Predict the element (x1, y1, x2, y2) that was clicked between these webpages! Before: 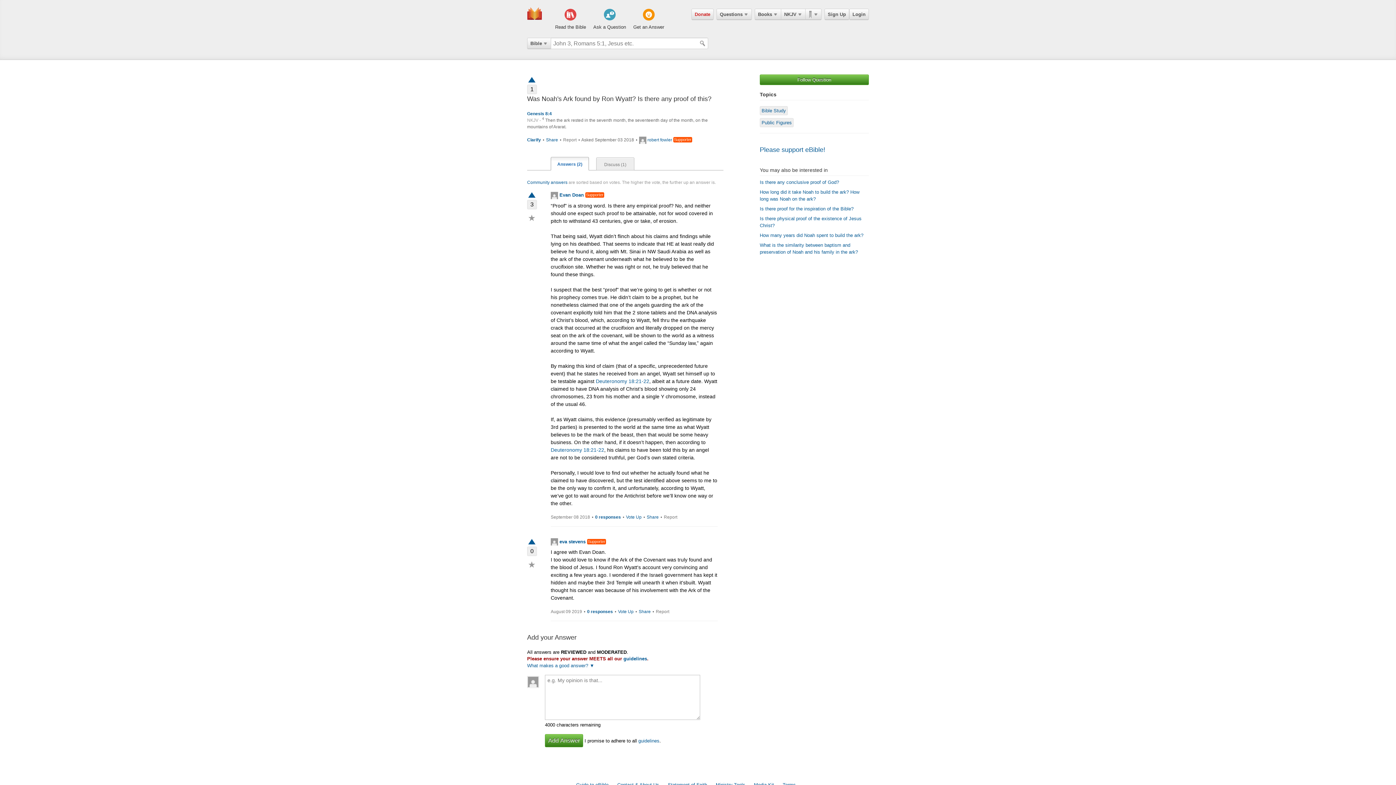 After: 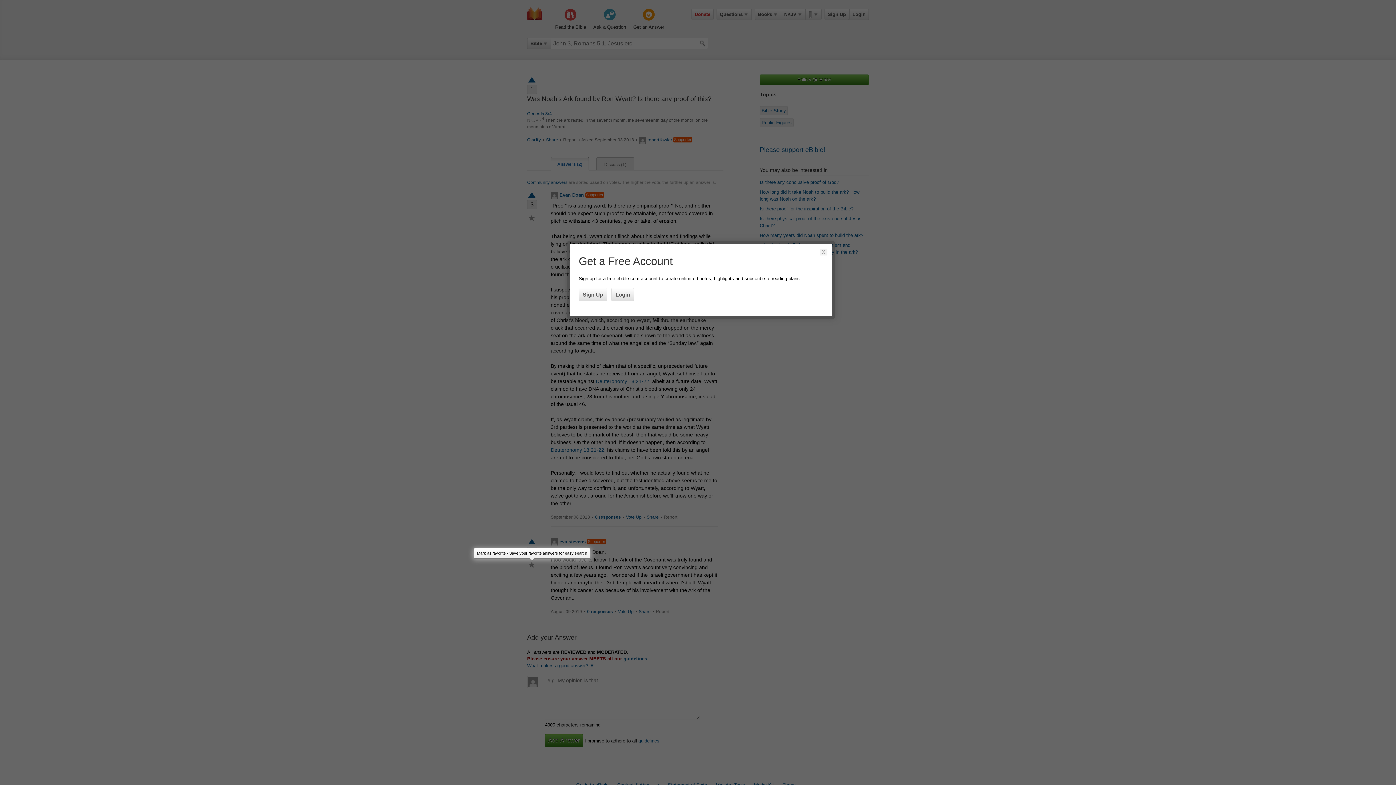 Action: label: ★ bbox: (524, 562, 539, 567)